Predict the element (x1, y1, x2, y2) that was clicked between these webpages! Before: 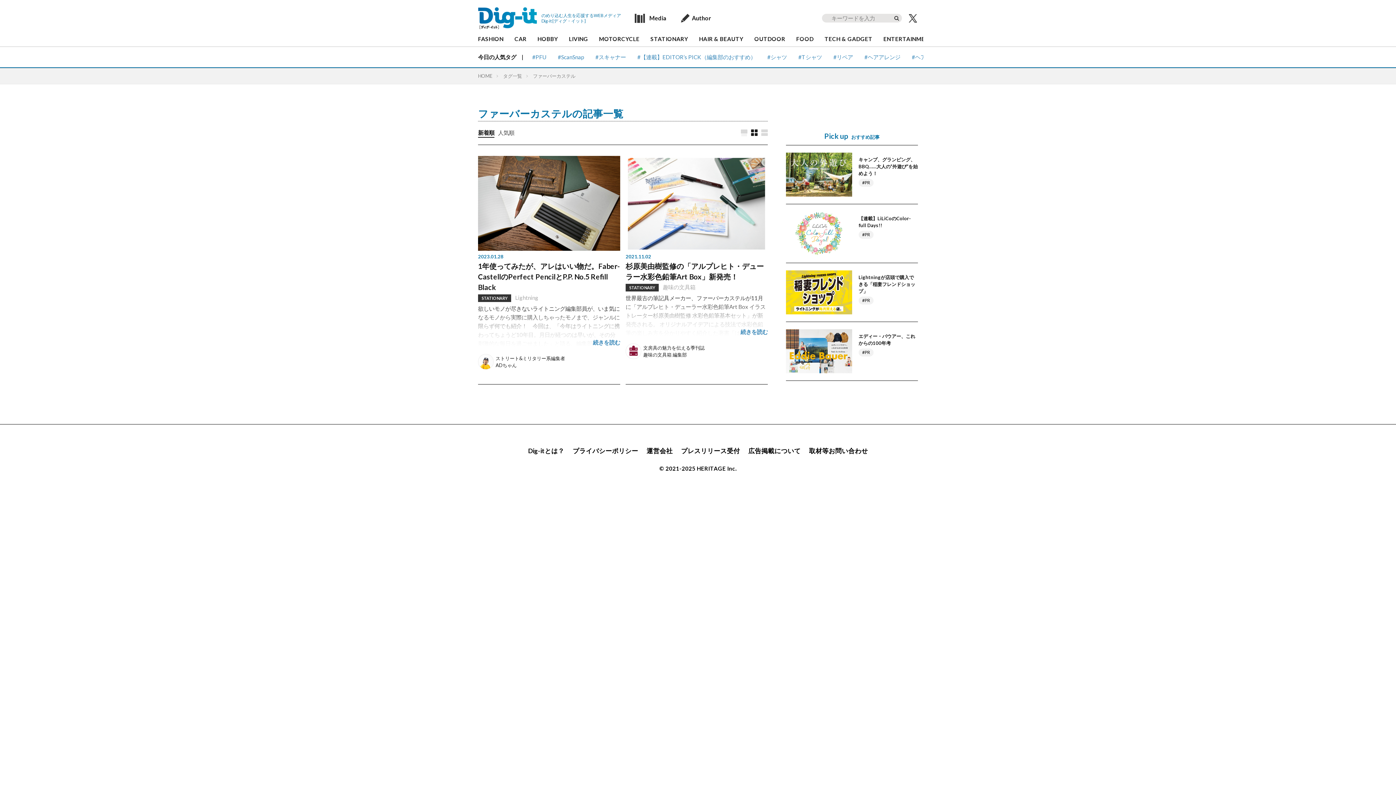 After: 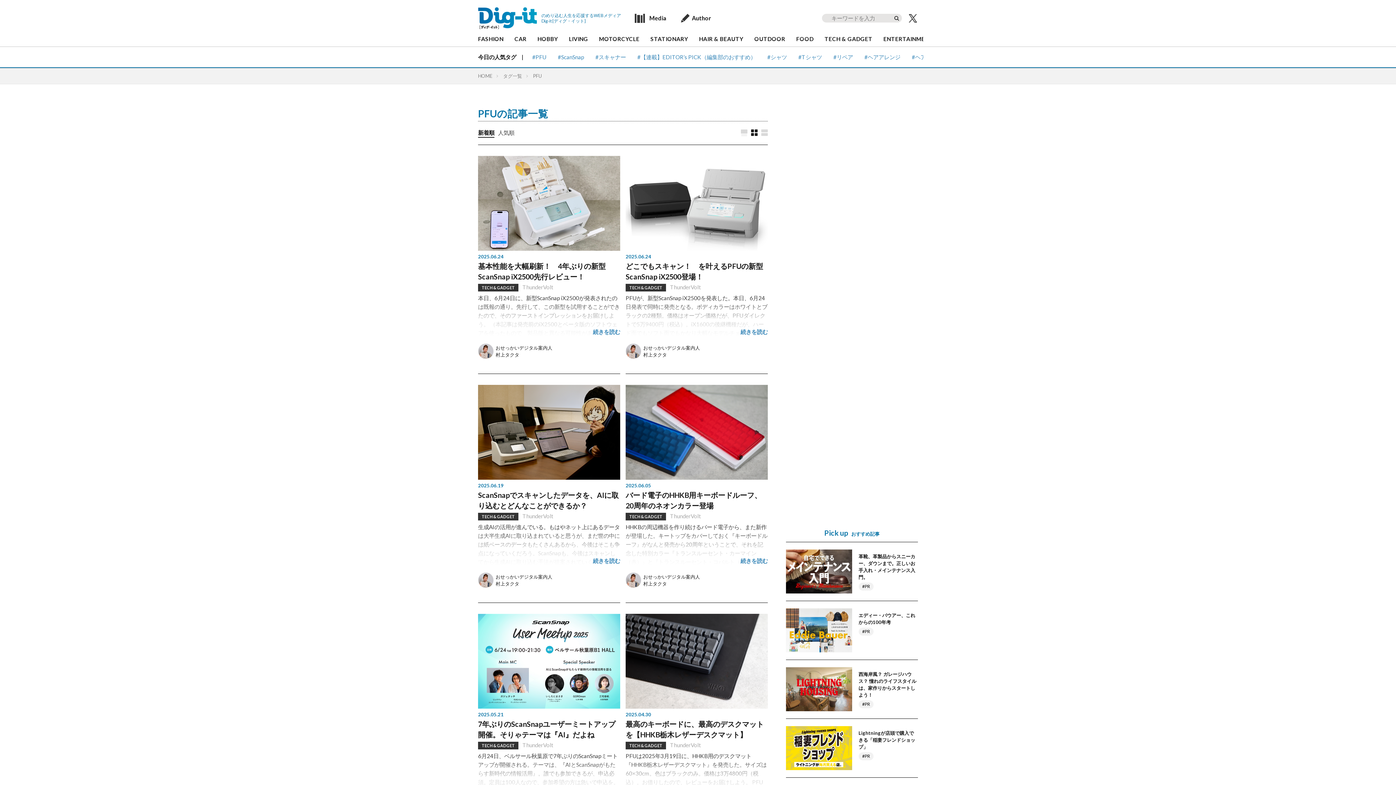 Action: label: PFU bbox: (529, 51, 549, 62)